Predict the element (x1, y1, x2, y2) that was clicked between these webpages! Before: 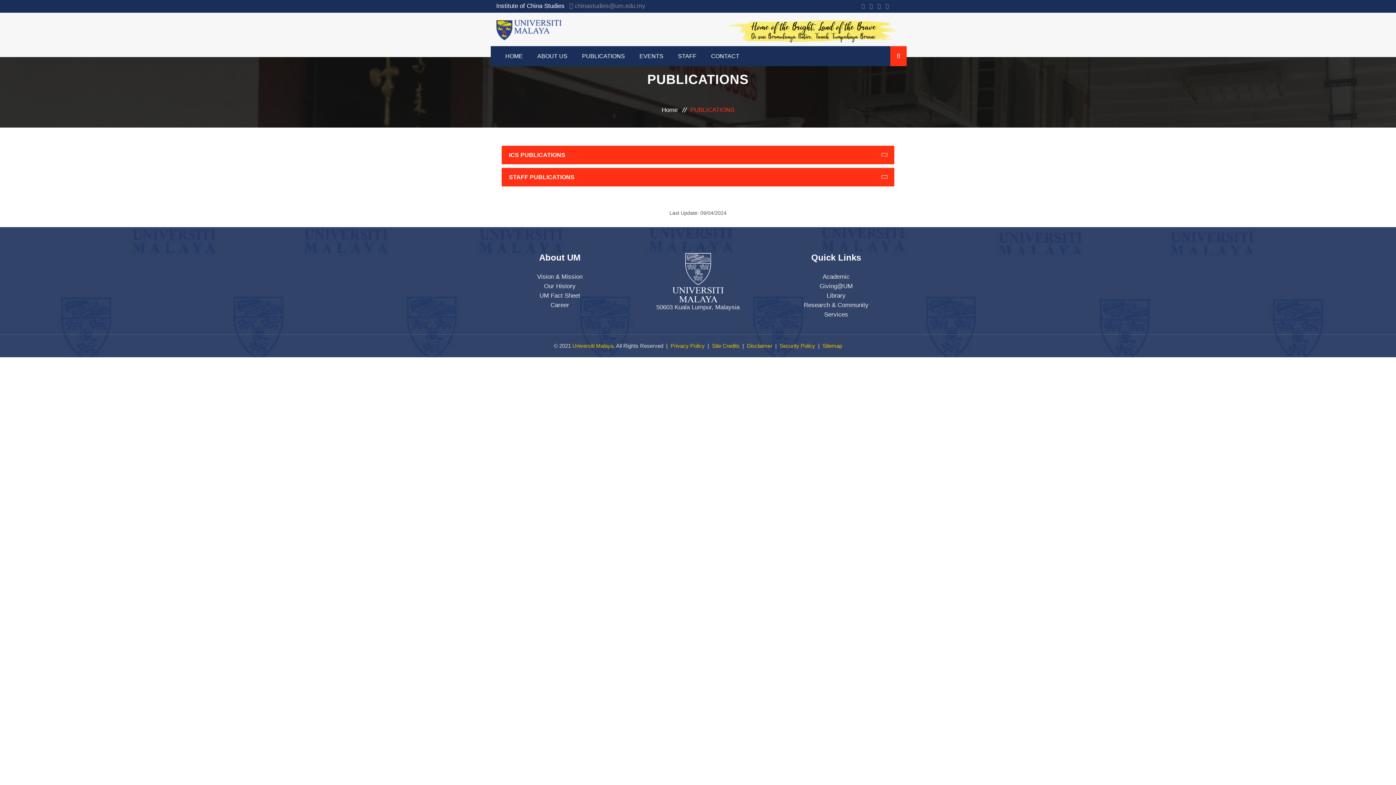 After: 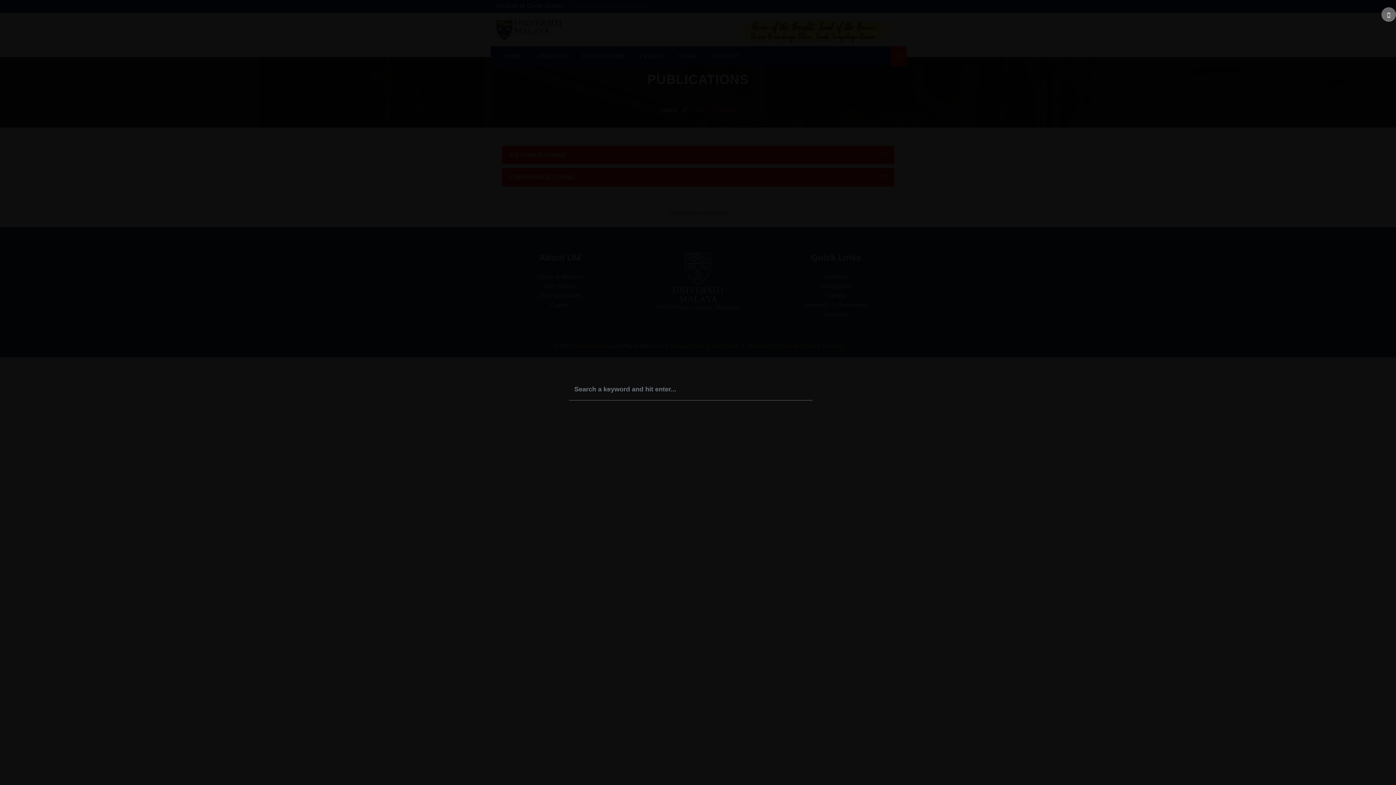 Action: bbox: (890, 46, 906, 66)